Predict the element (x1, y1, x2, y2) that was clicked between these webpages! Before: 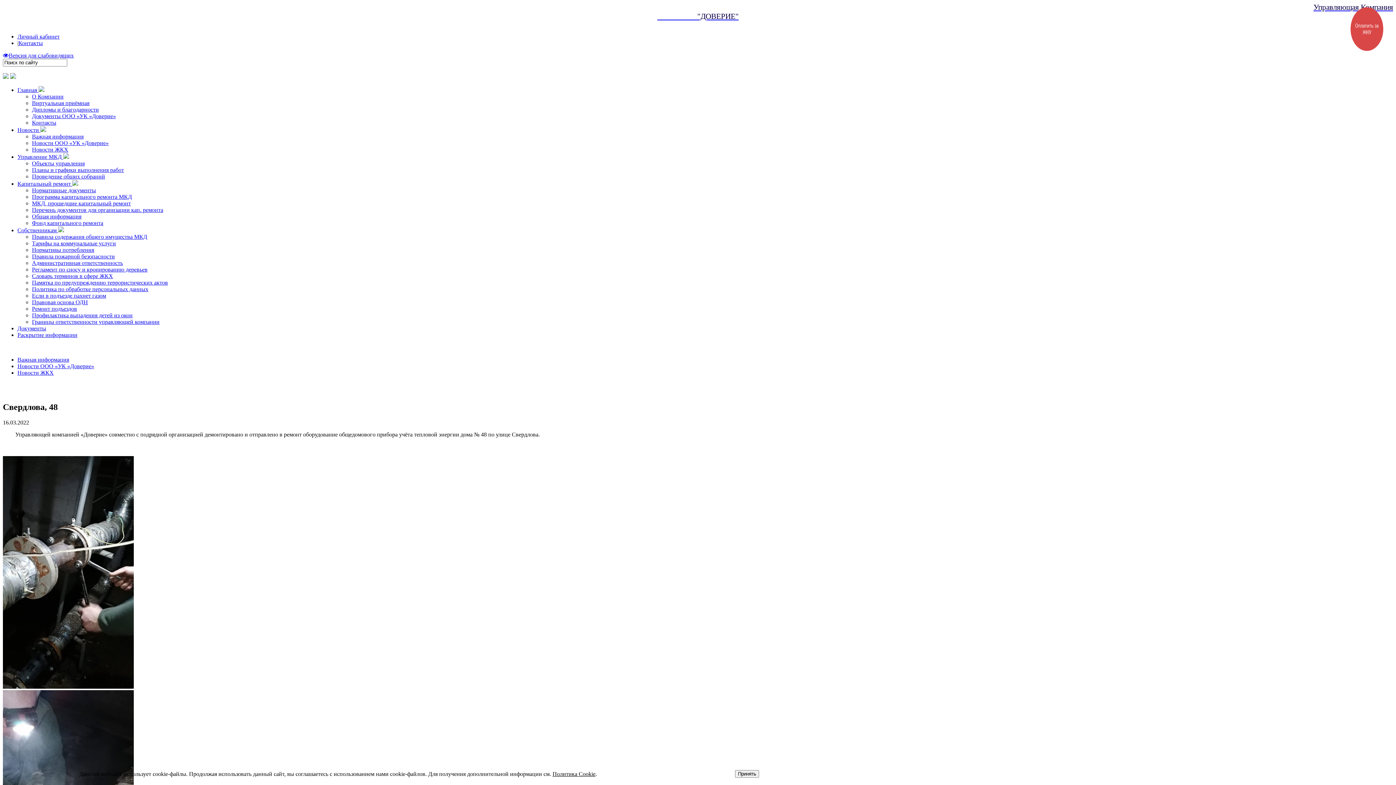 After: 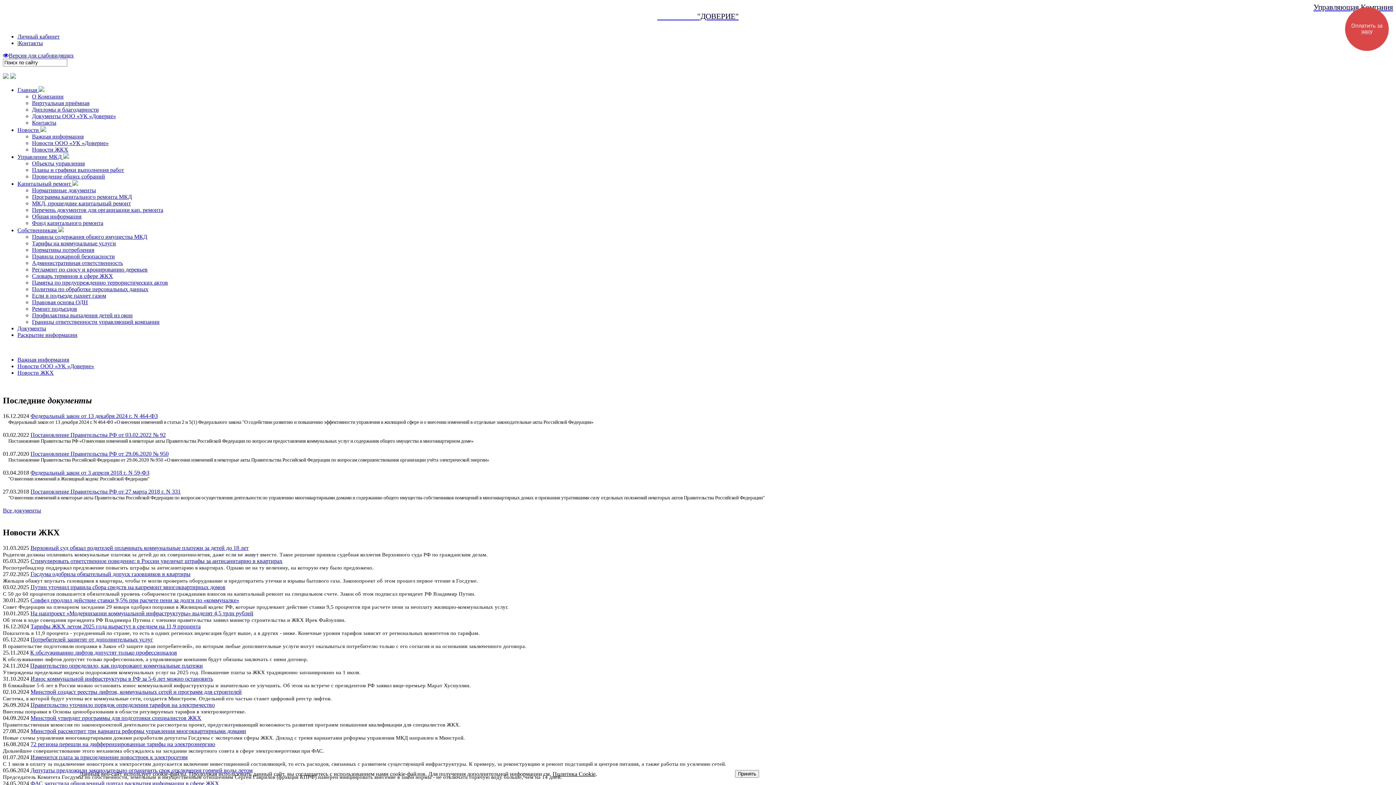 Action: bbox: (17, 369, 53, 376) label: Новости ЖКХ